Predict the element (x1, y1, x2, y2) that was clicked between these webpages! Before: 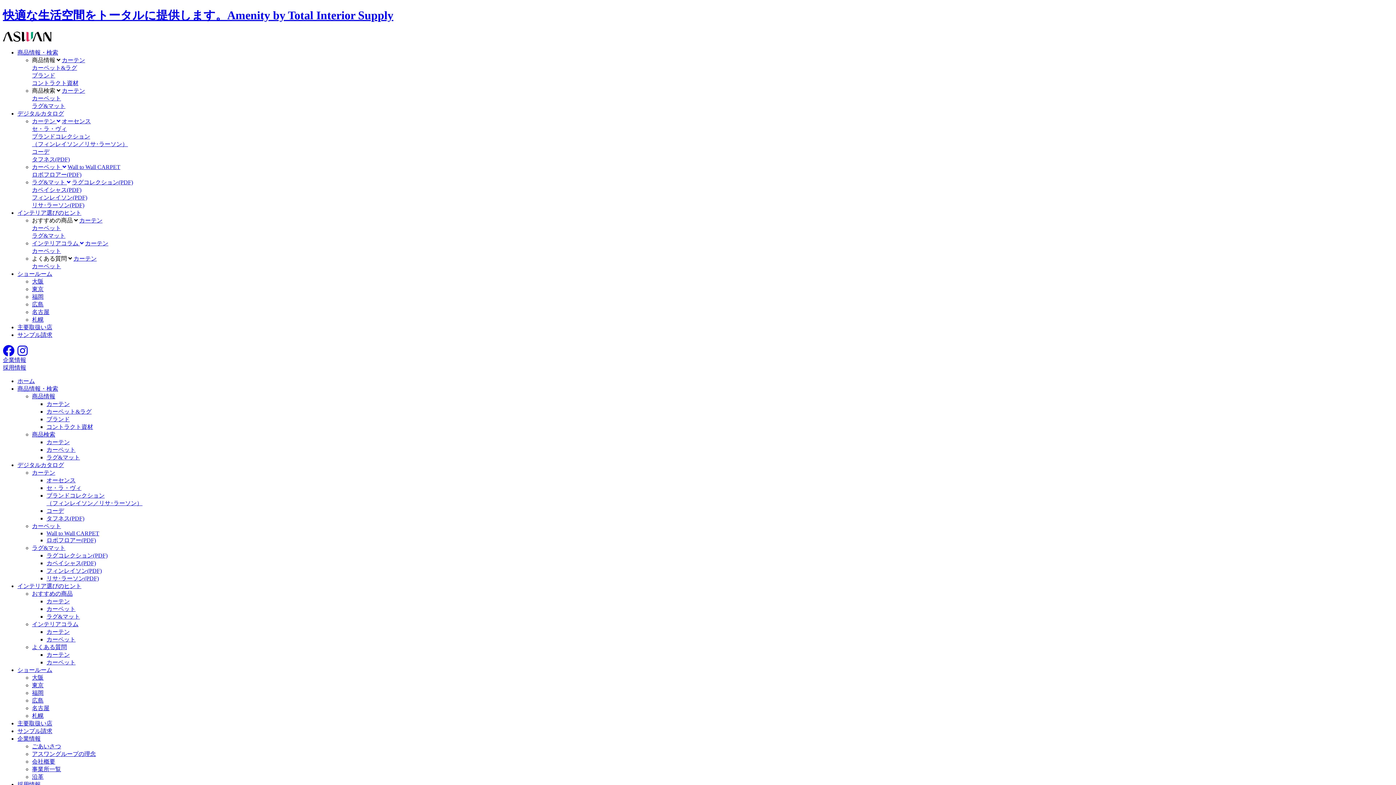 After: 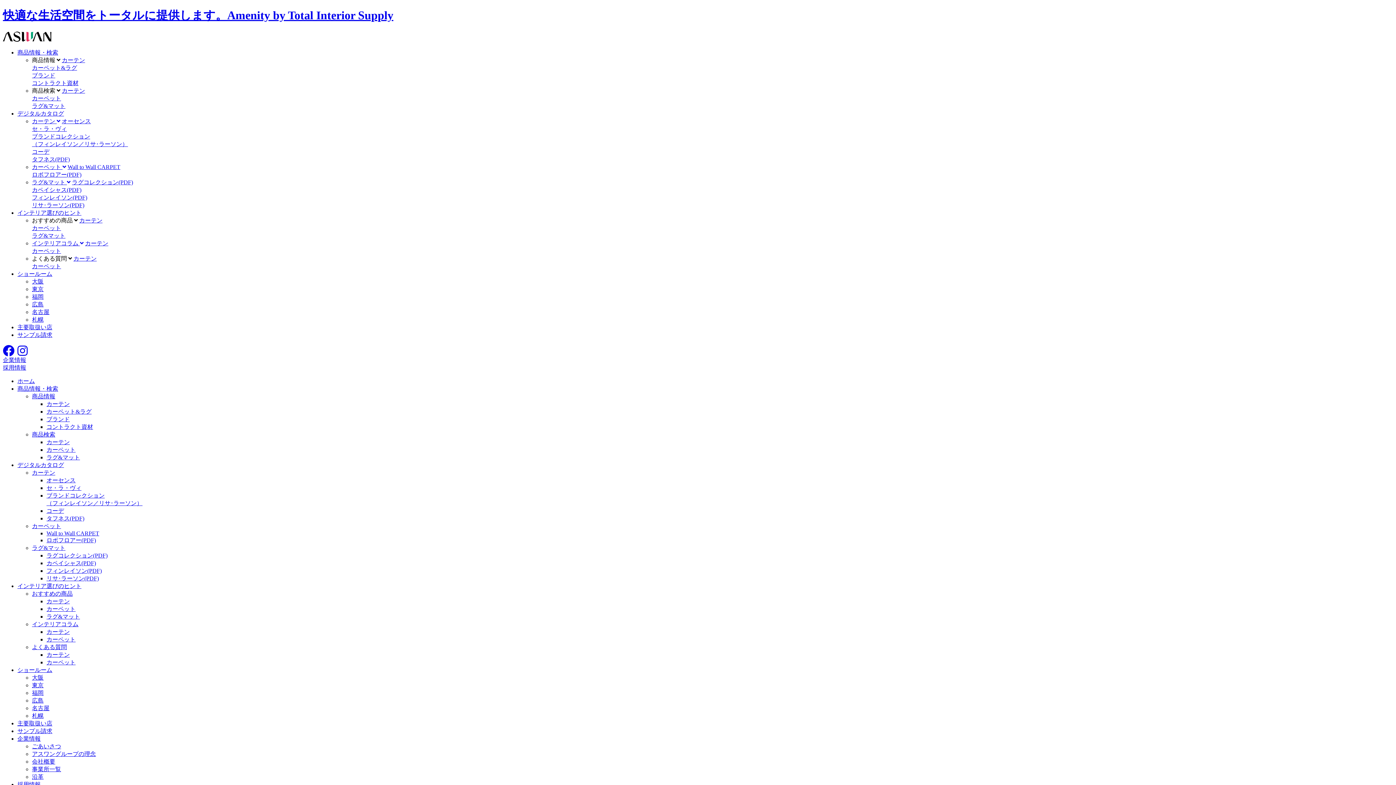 Action: label: 主要取扱い店 bbox: (17, 324, 52, 330)